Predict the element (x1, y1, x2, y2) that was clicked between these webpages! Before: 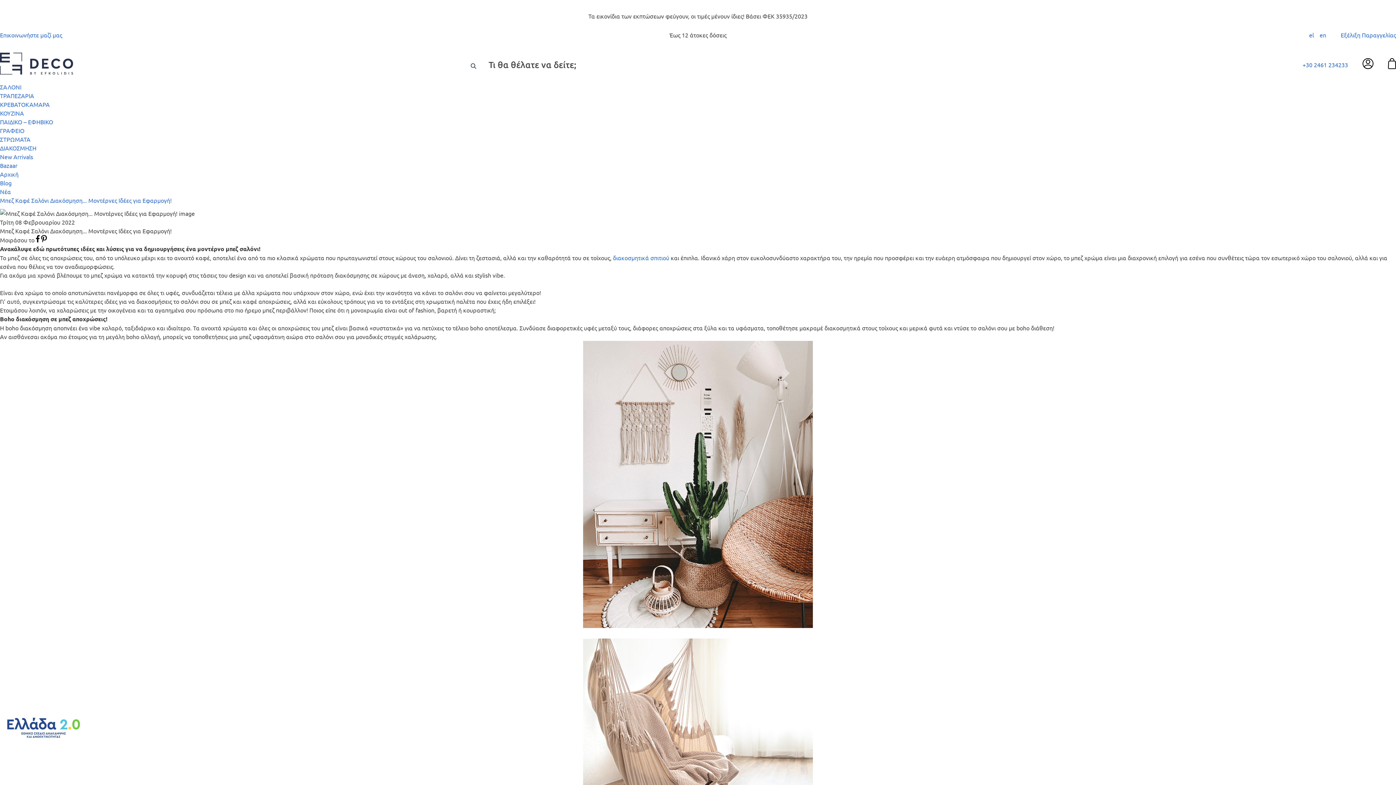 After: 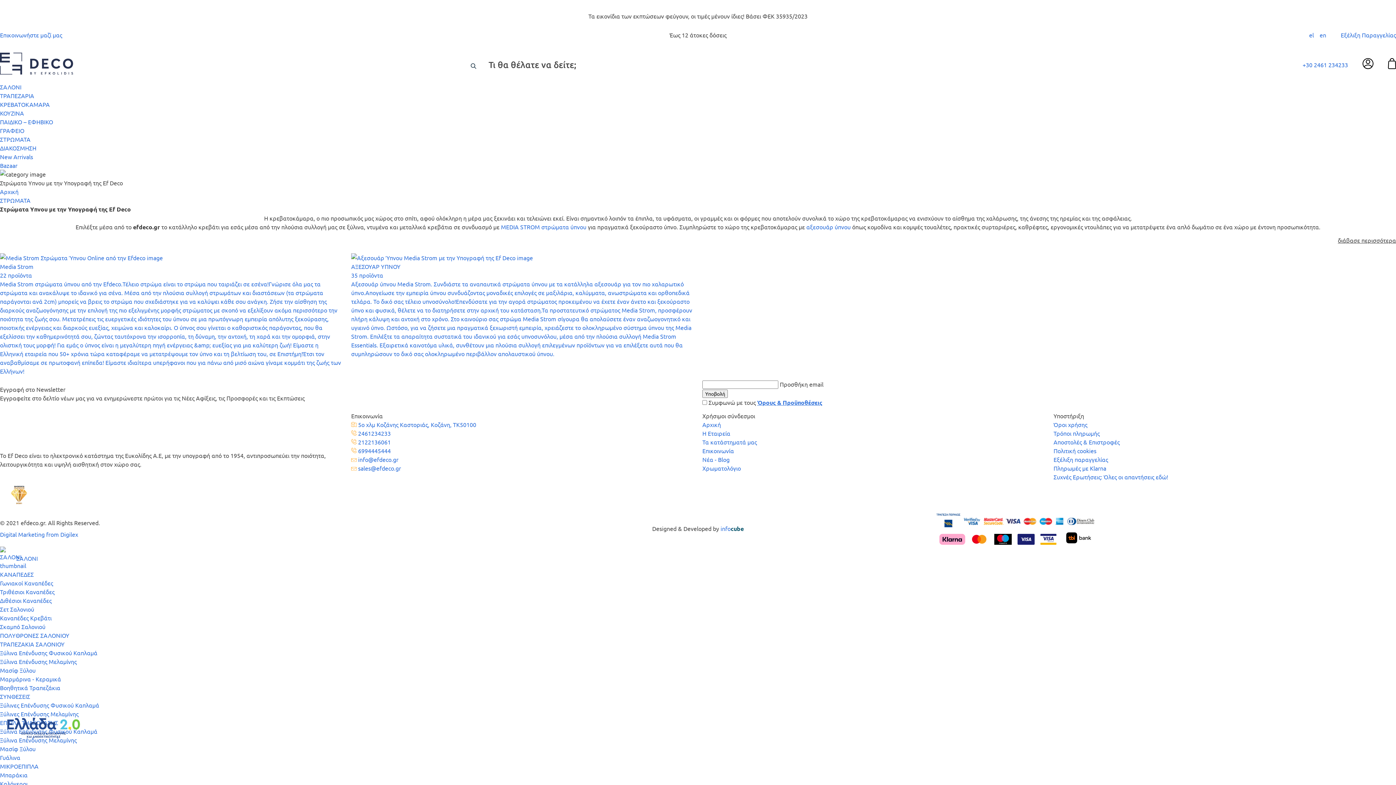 Action: bbox: (0, 135, 30, 142) label: ΣΤΡΩΜΑΤΑ